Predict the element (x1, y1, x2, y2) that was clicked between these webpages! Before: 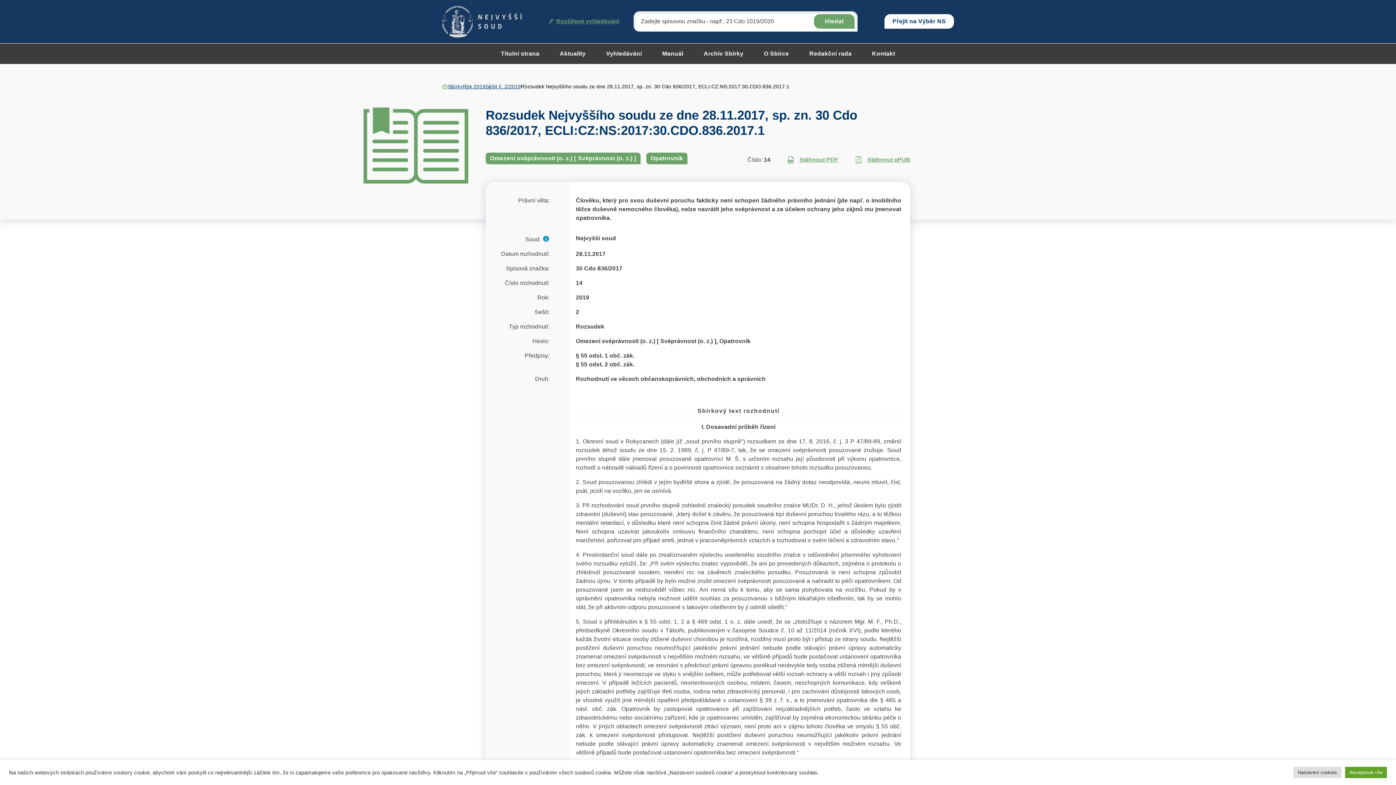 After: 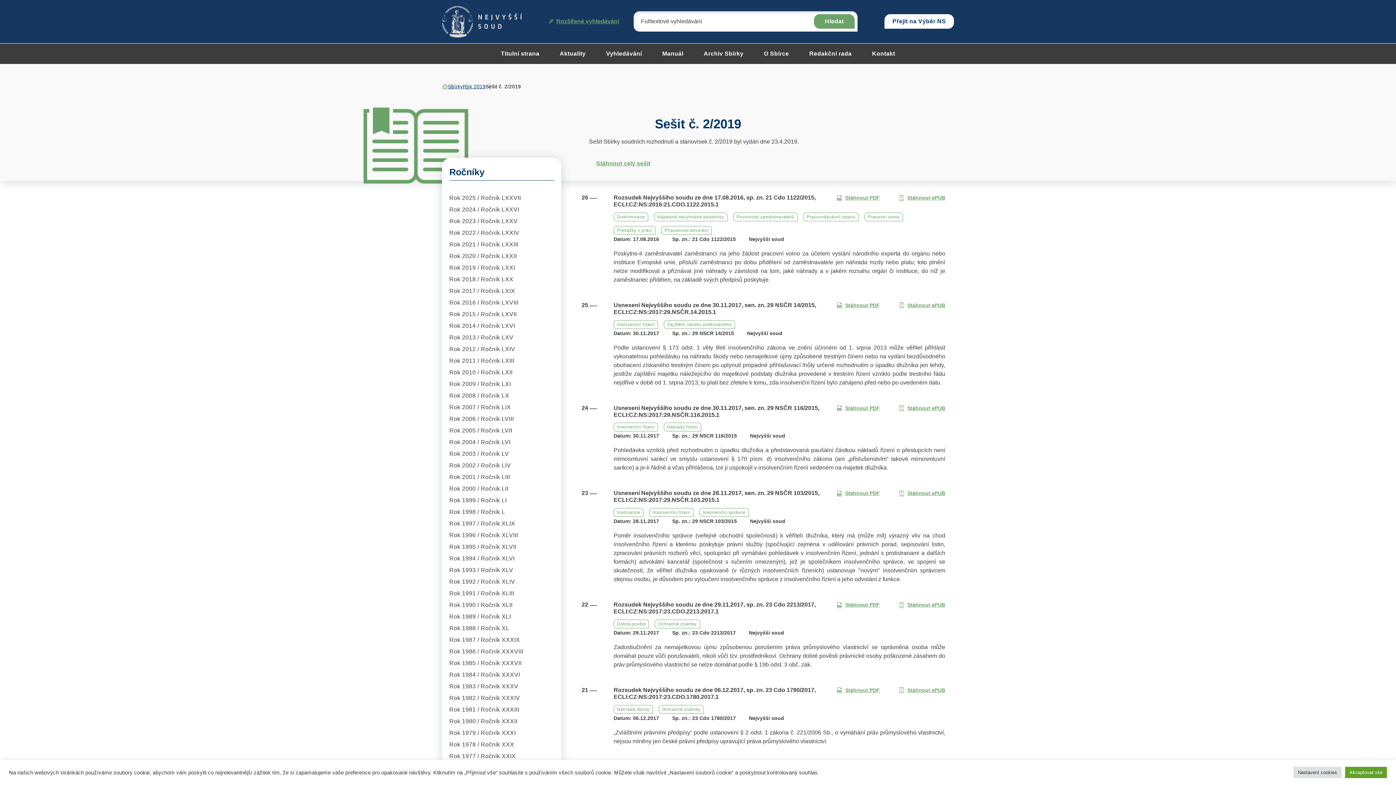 Action: label: Sešit č. 2/2019 bbox: (485, 82, 521, 90)